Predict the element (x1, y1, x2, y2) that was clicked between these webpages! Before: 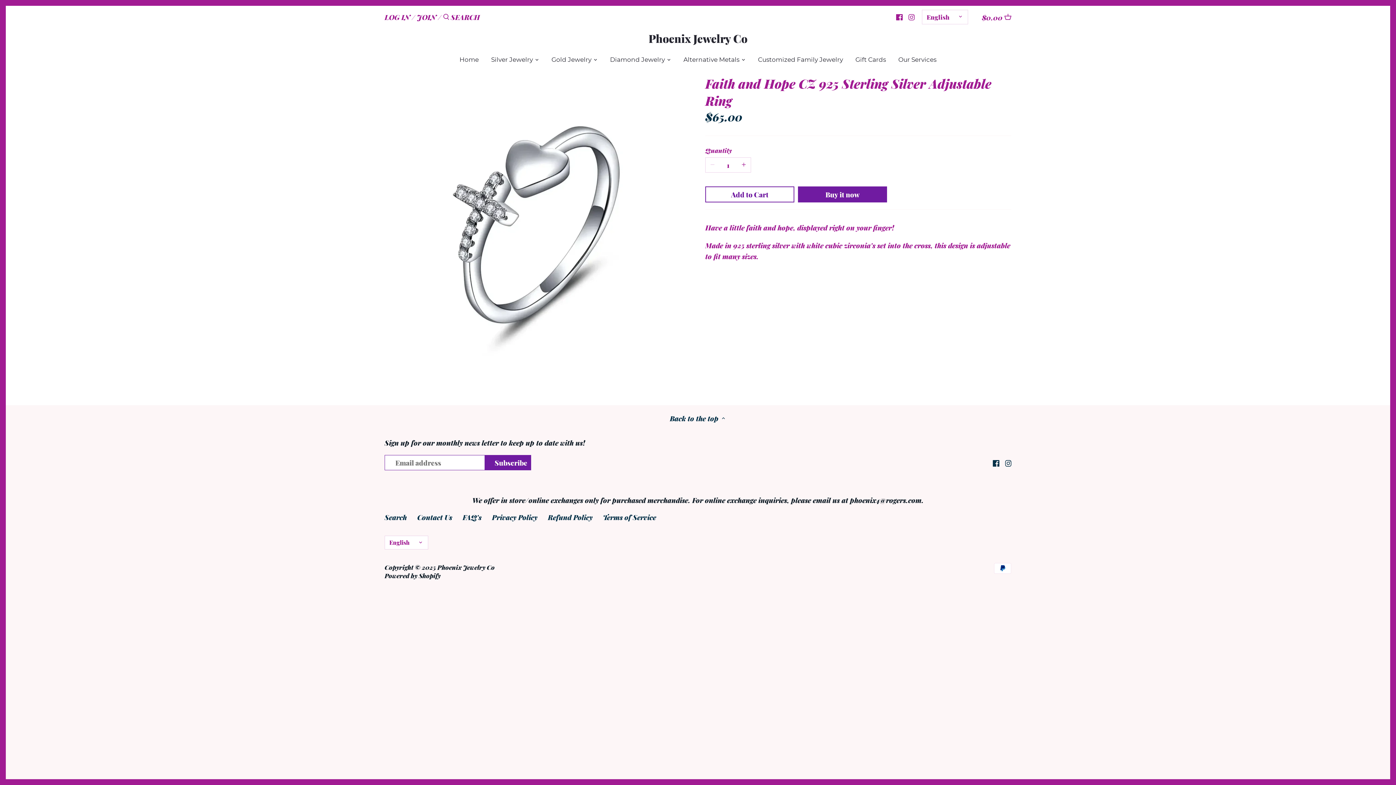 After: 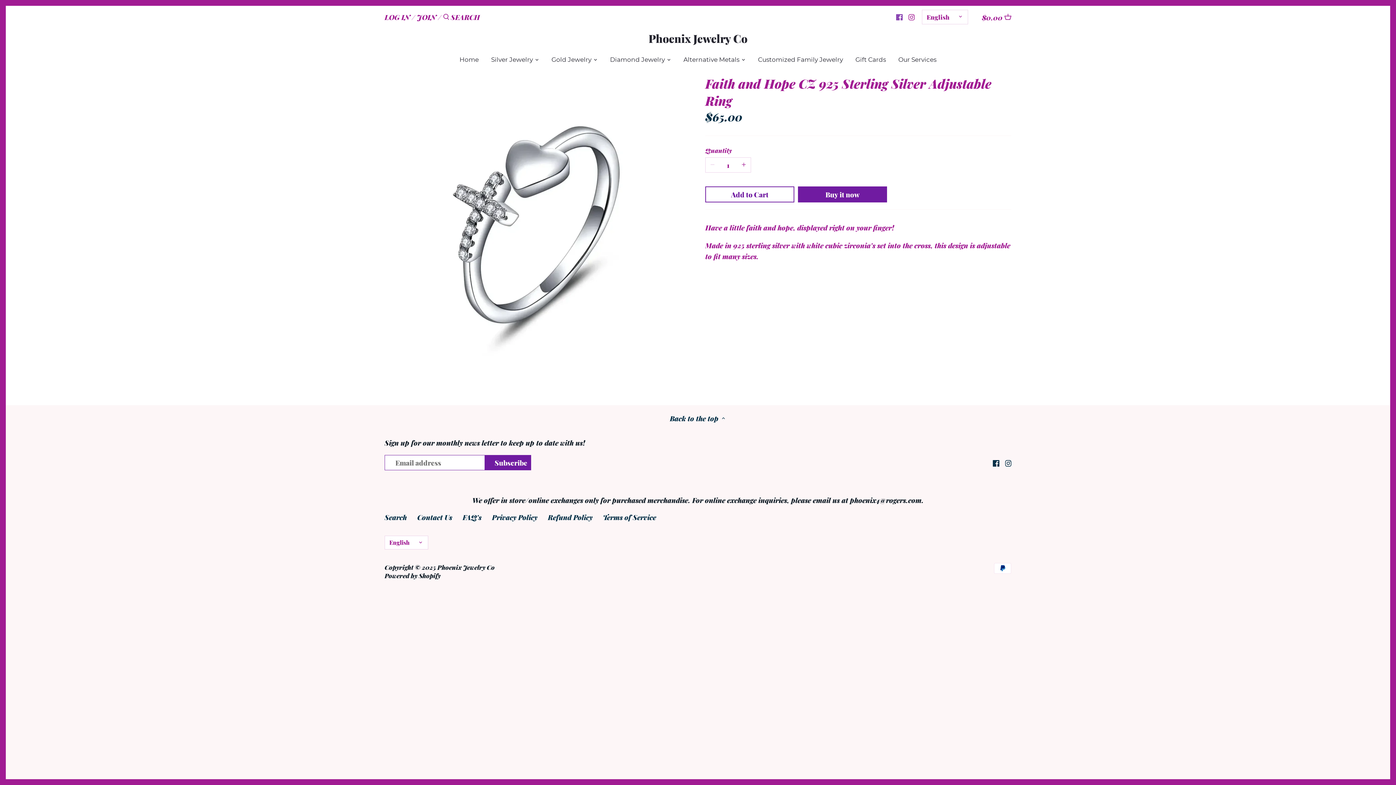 Action: label: Facebook bbox: (896, 9, 902, 23)